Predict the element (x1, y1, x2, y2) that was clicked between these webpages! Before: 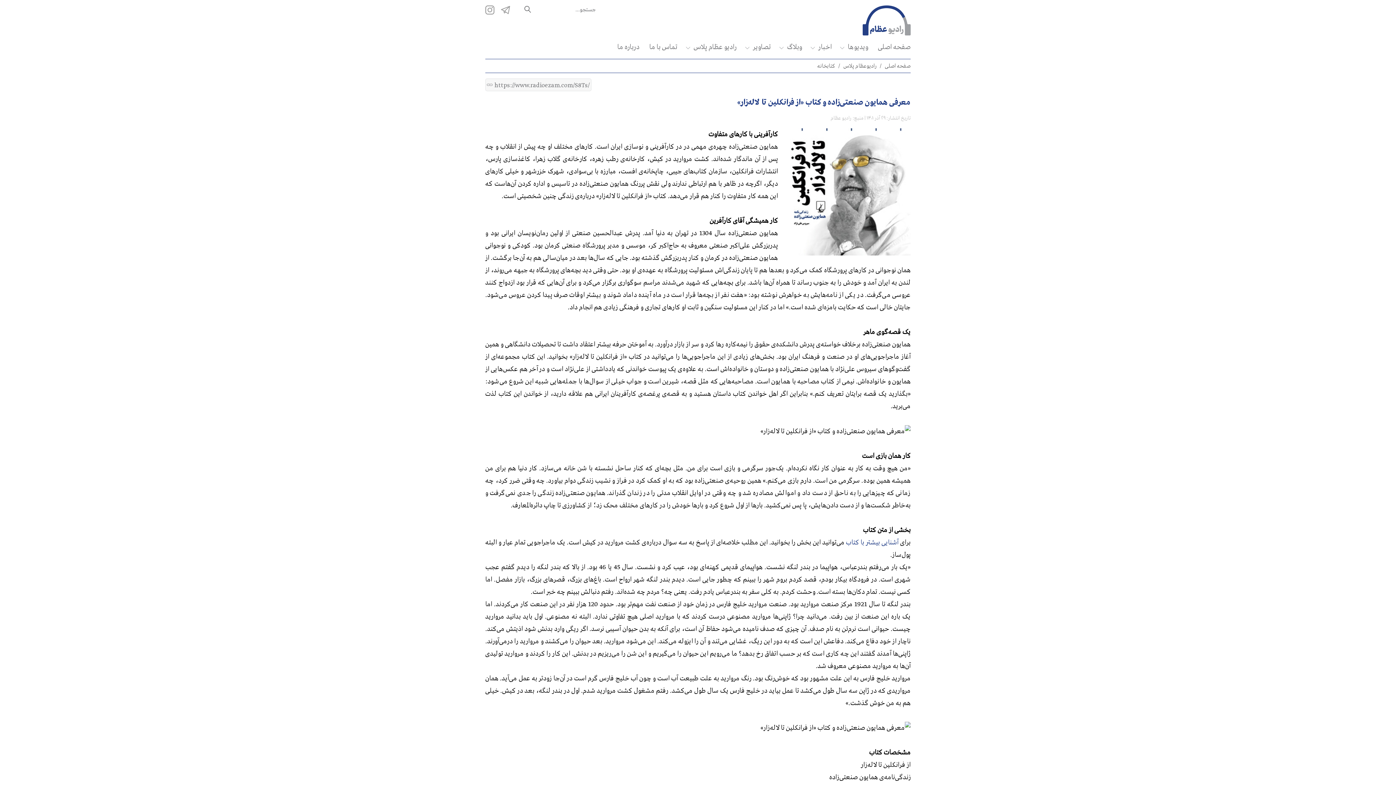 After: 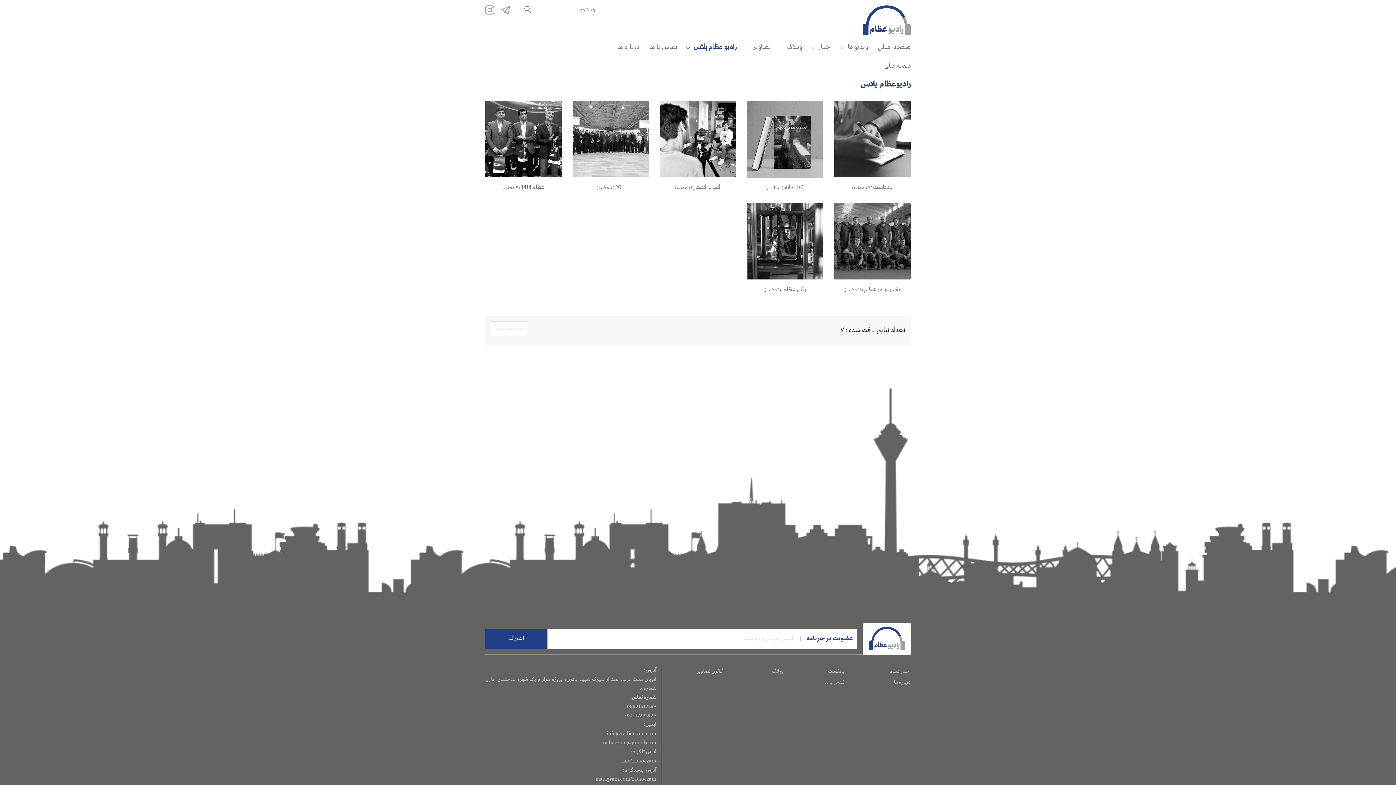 Action: bbox: (687, 41, 736, 53) label: رادیو عظام پلاس